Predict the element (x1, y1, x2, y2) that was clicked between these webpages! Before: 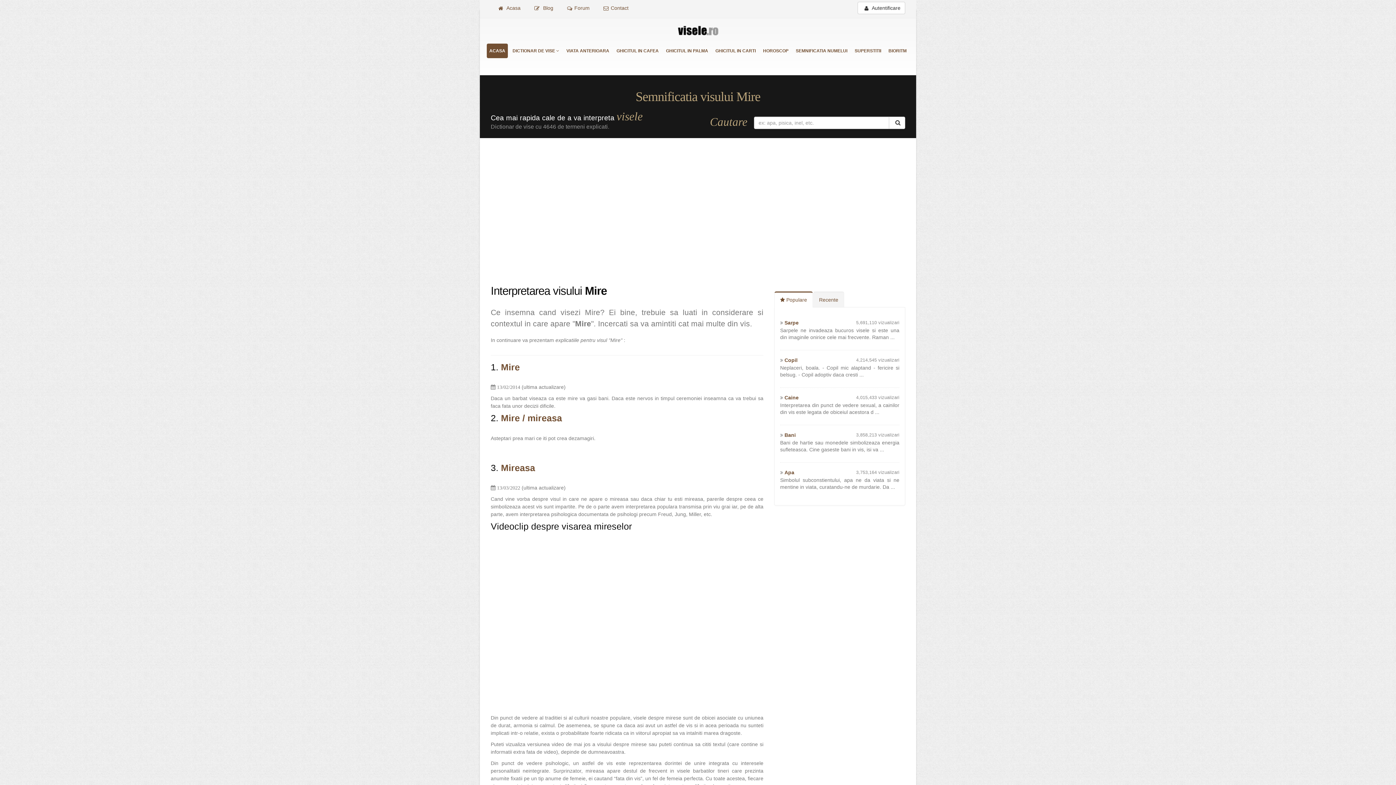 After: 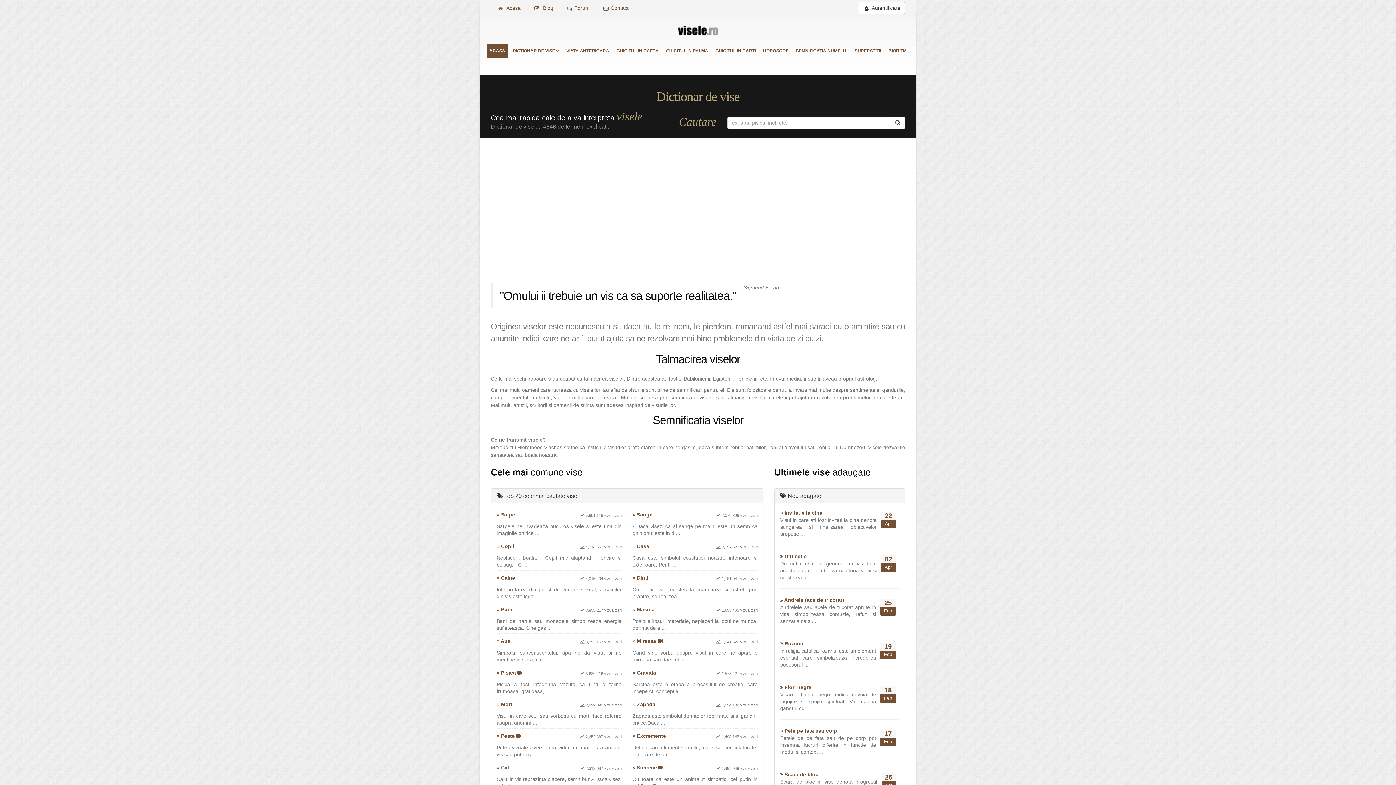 Action: bbox: (678, 27, 718, 33)